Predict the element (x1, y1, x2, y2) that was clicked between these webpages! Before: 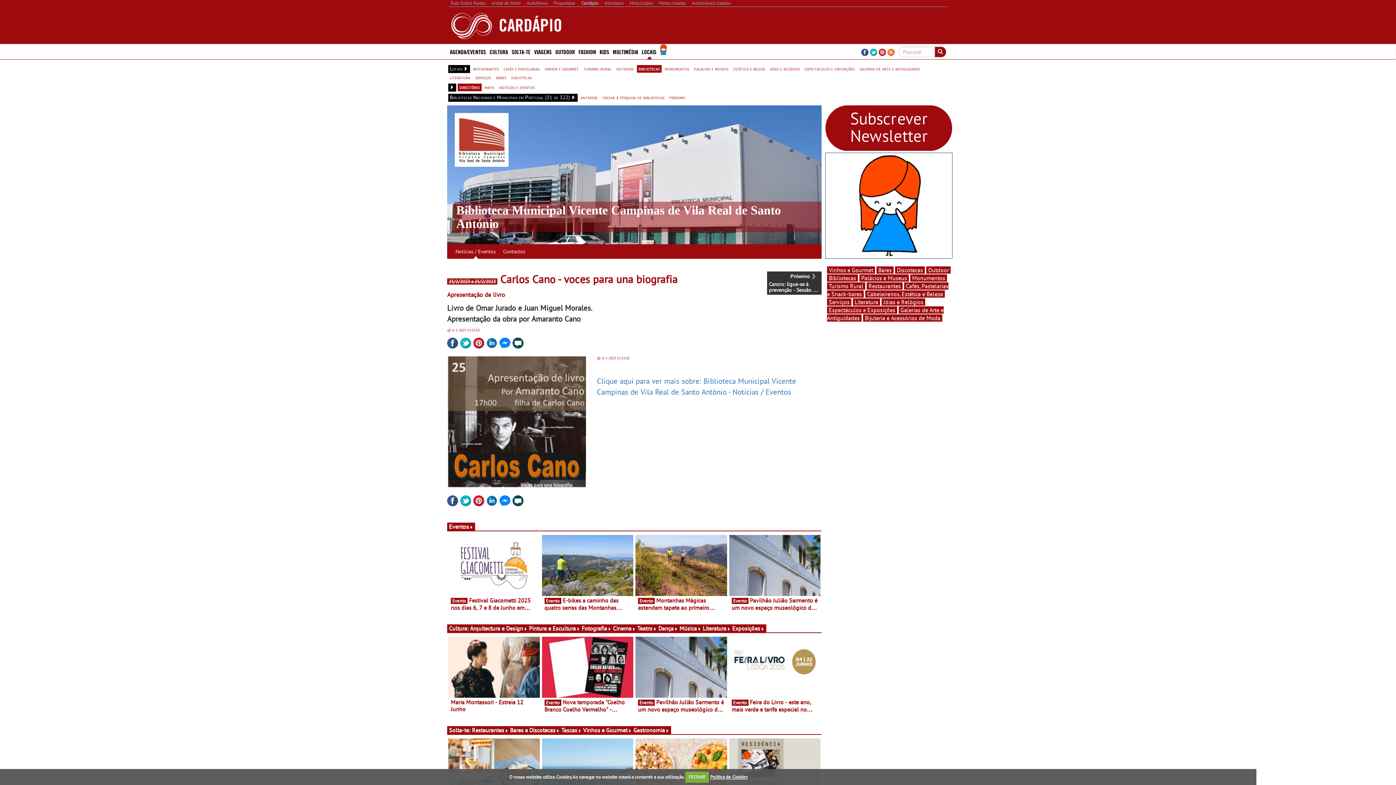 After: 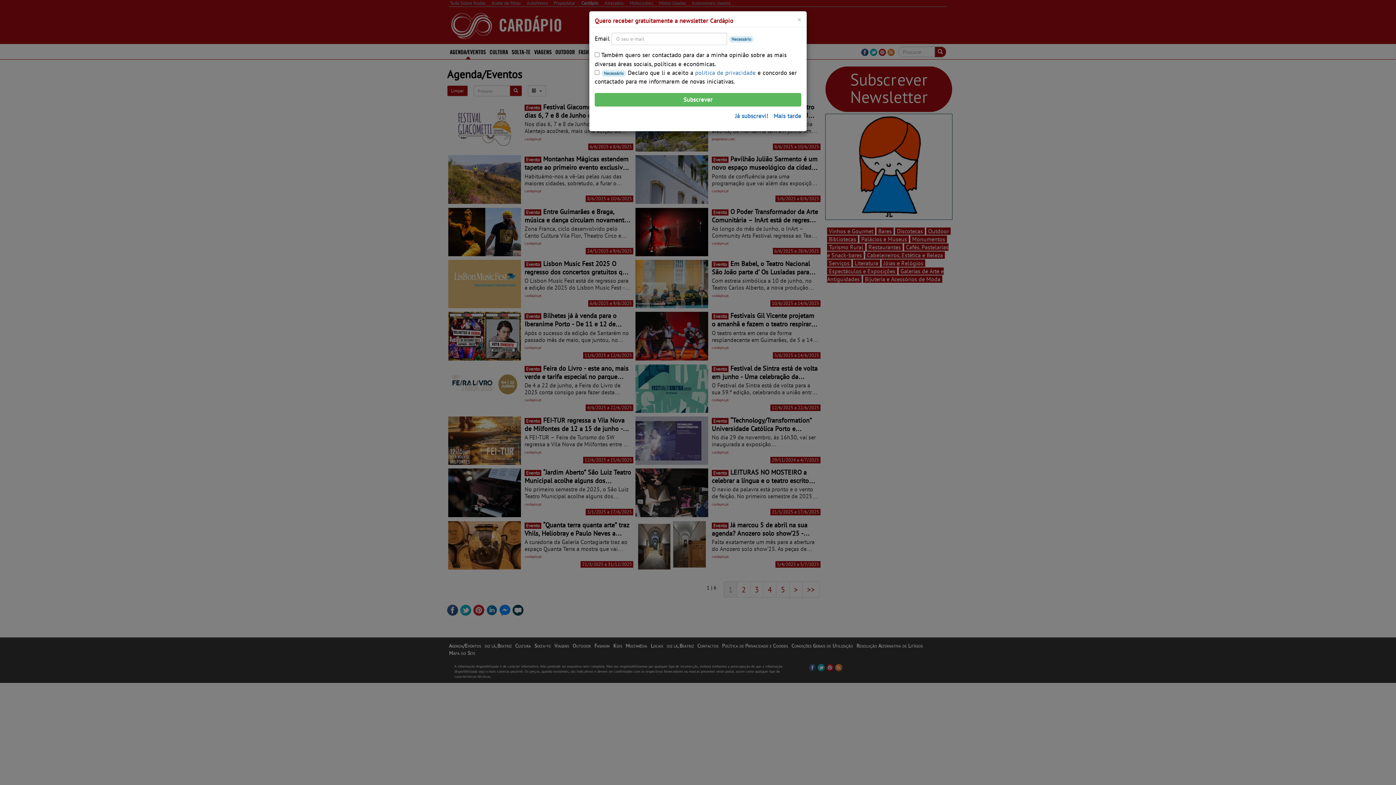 Action: label: Eventos bbox: (449, 523, 473, 530)